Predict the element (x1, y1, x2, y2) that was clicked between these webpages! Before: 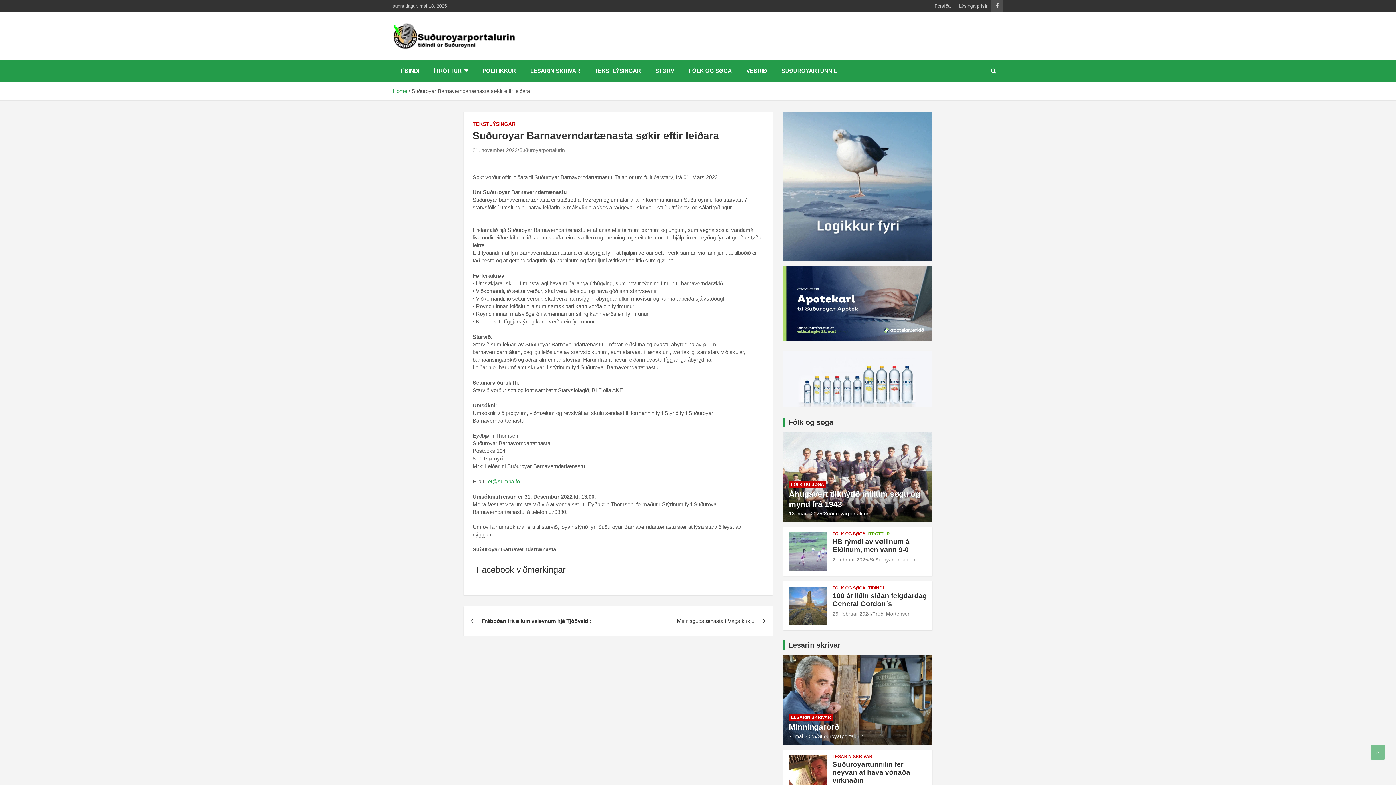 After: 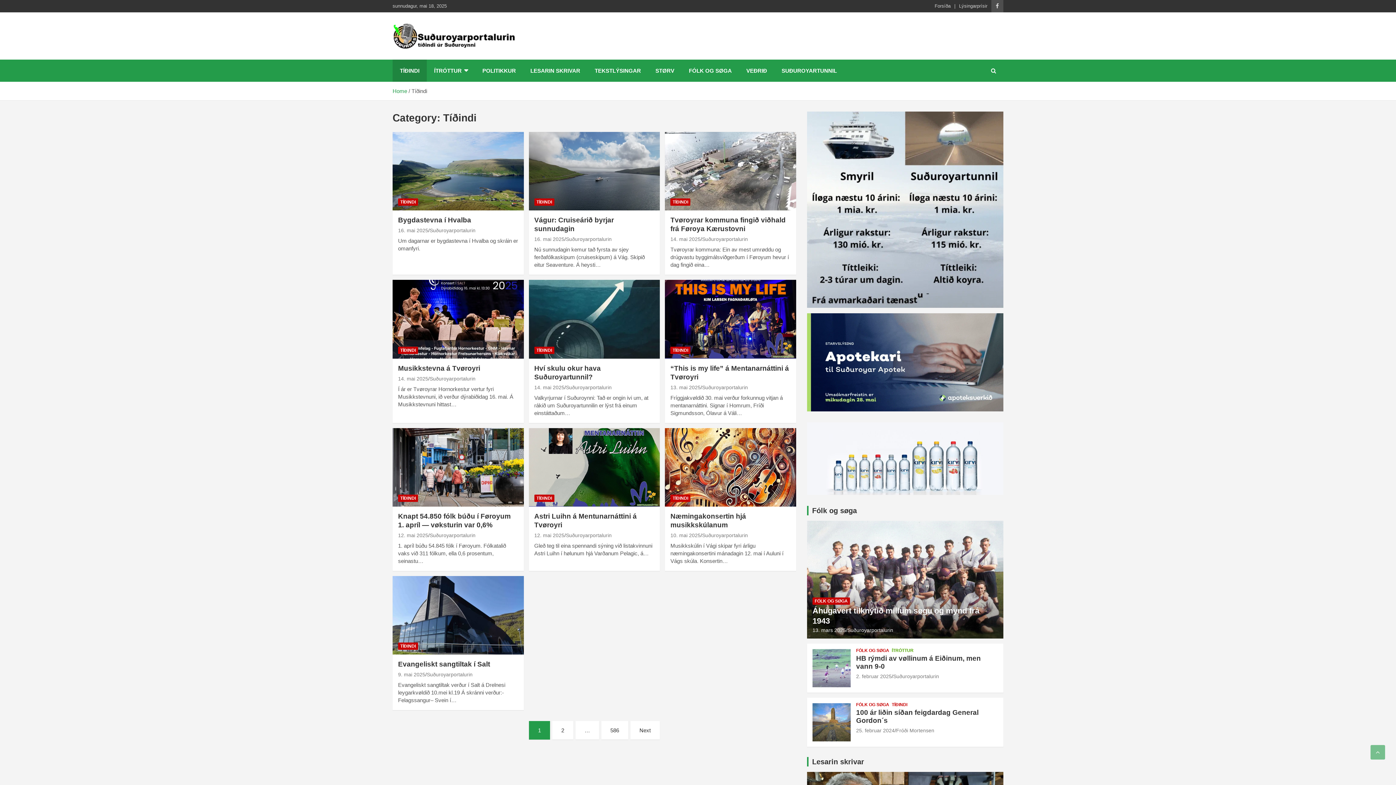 Action: bbox: (868, 585, 884, 591) label: TÍÐINDI